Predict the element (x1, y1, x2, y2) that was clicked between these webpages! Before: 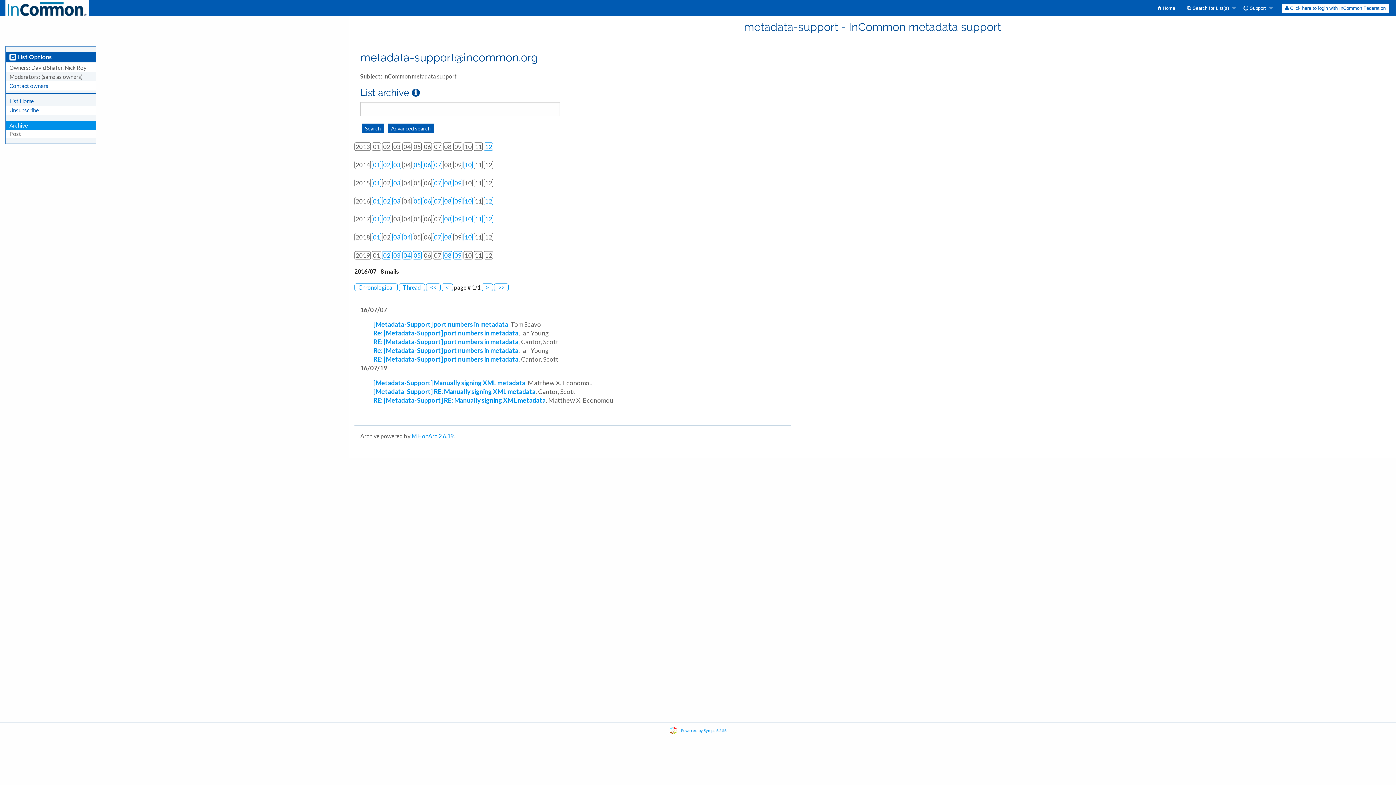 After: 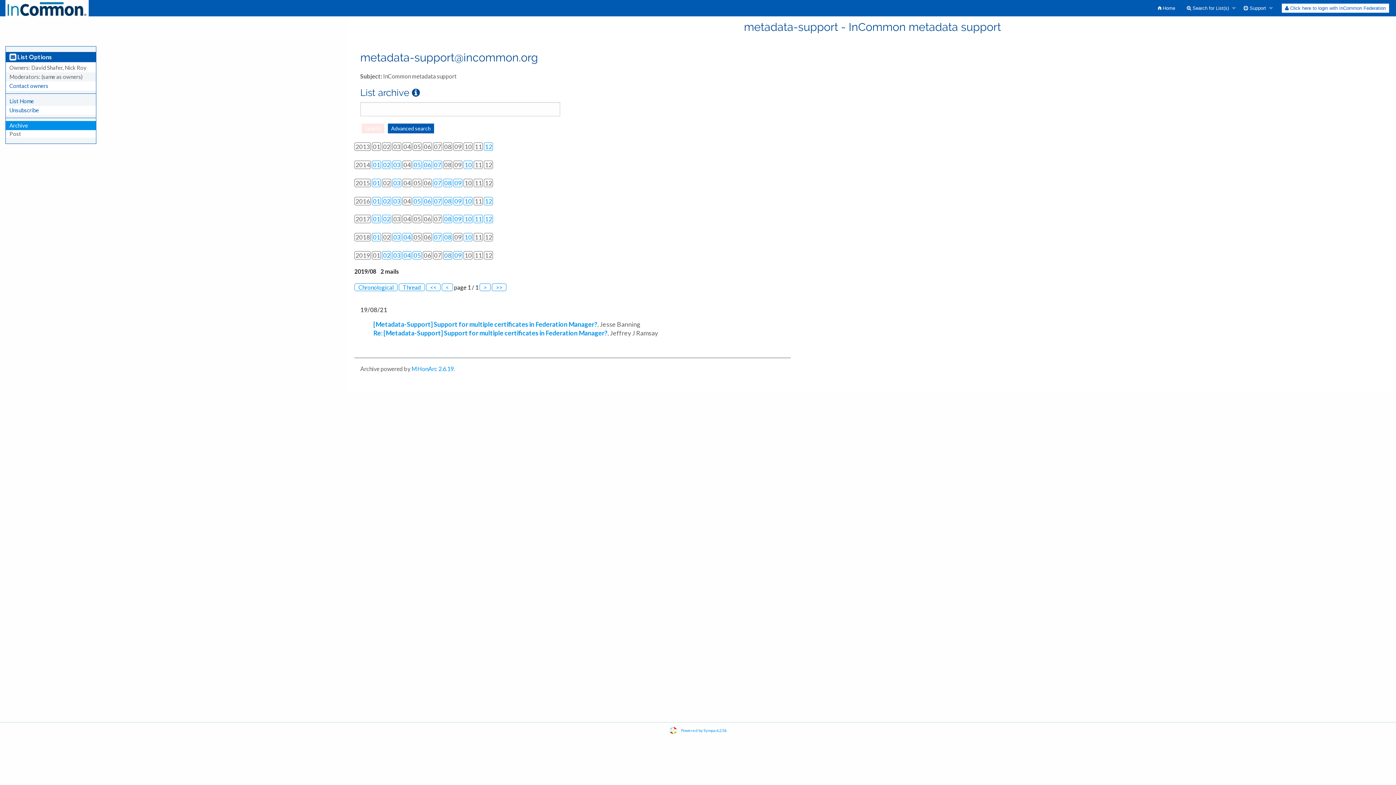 Action: label: 08 bbox: (444, 251, 451, 259)